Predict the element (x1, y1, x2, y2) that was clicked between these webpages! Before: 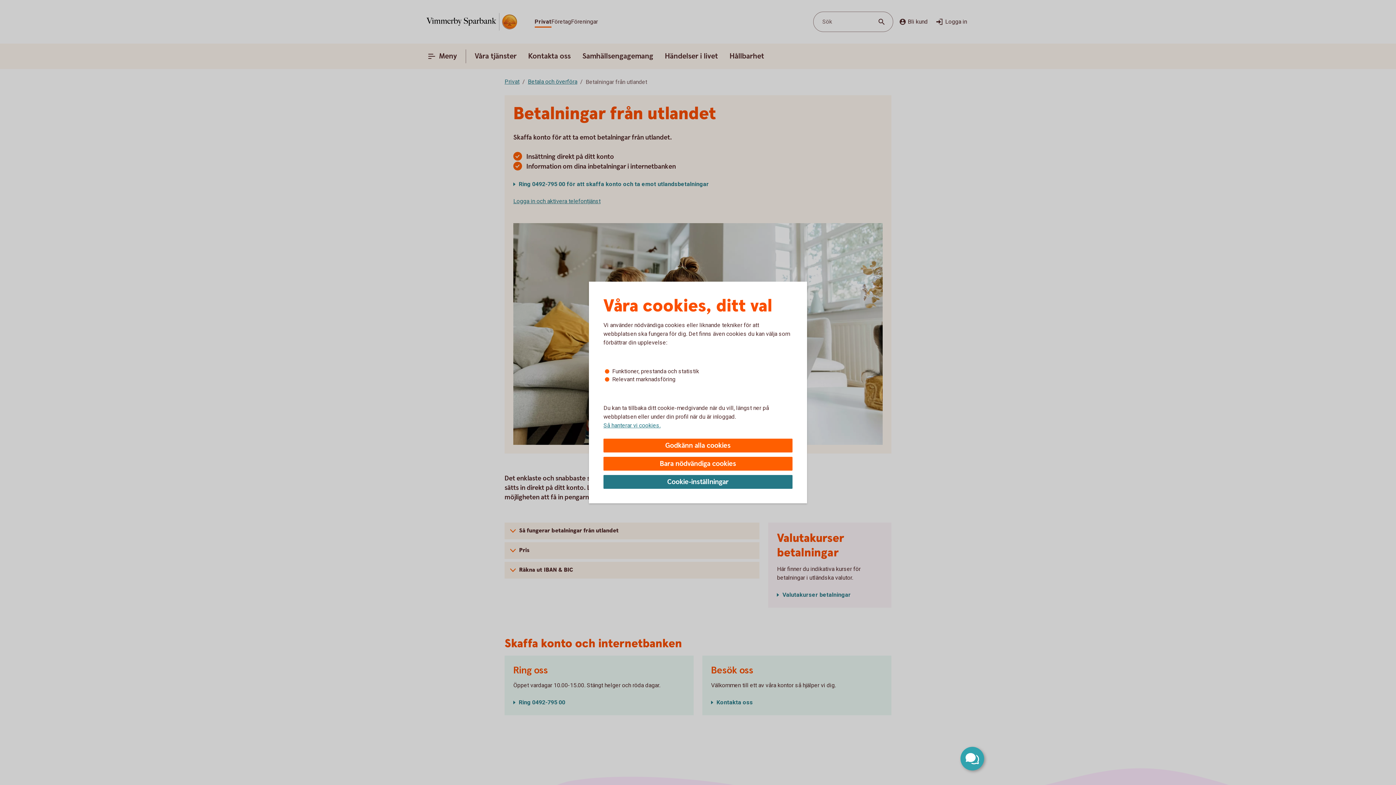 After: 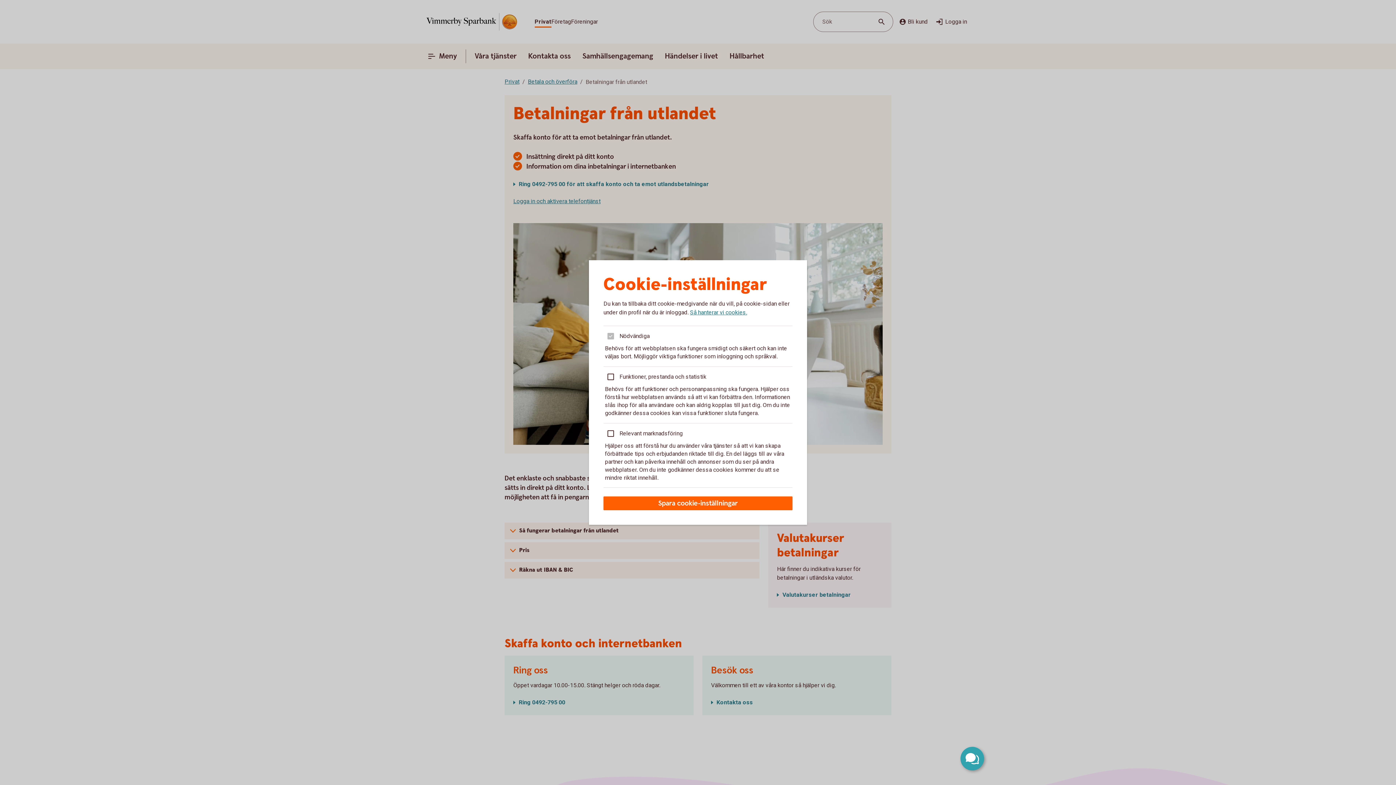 Action: bbox: (603, 475, 792, 489) label: Cookie-inställningar